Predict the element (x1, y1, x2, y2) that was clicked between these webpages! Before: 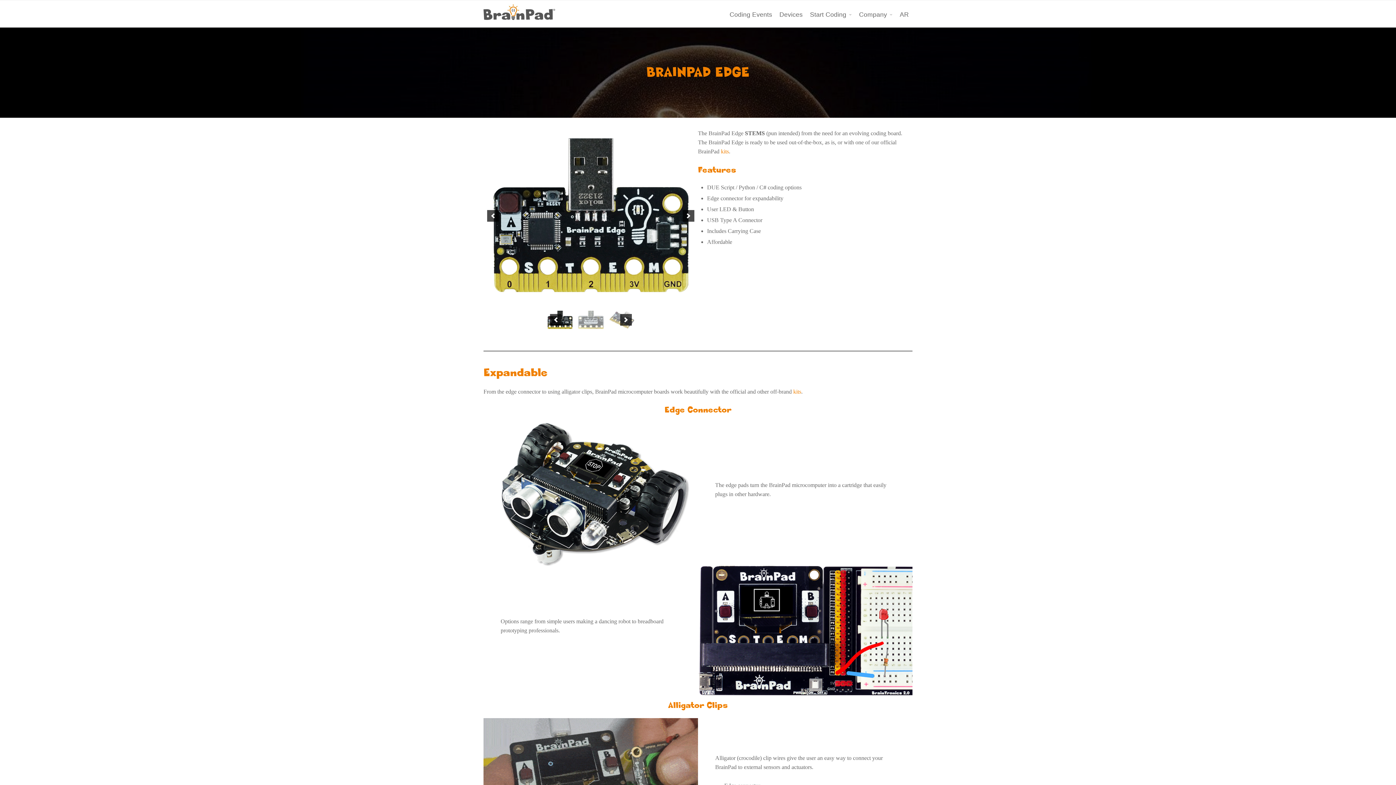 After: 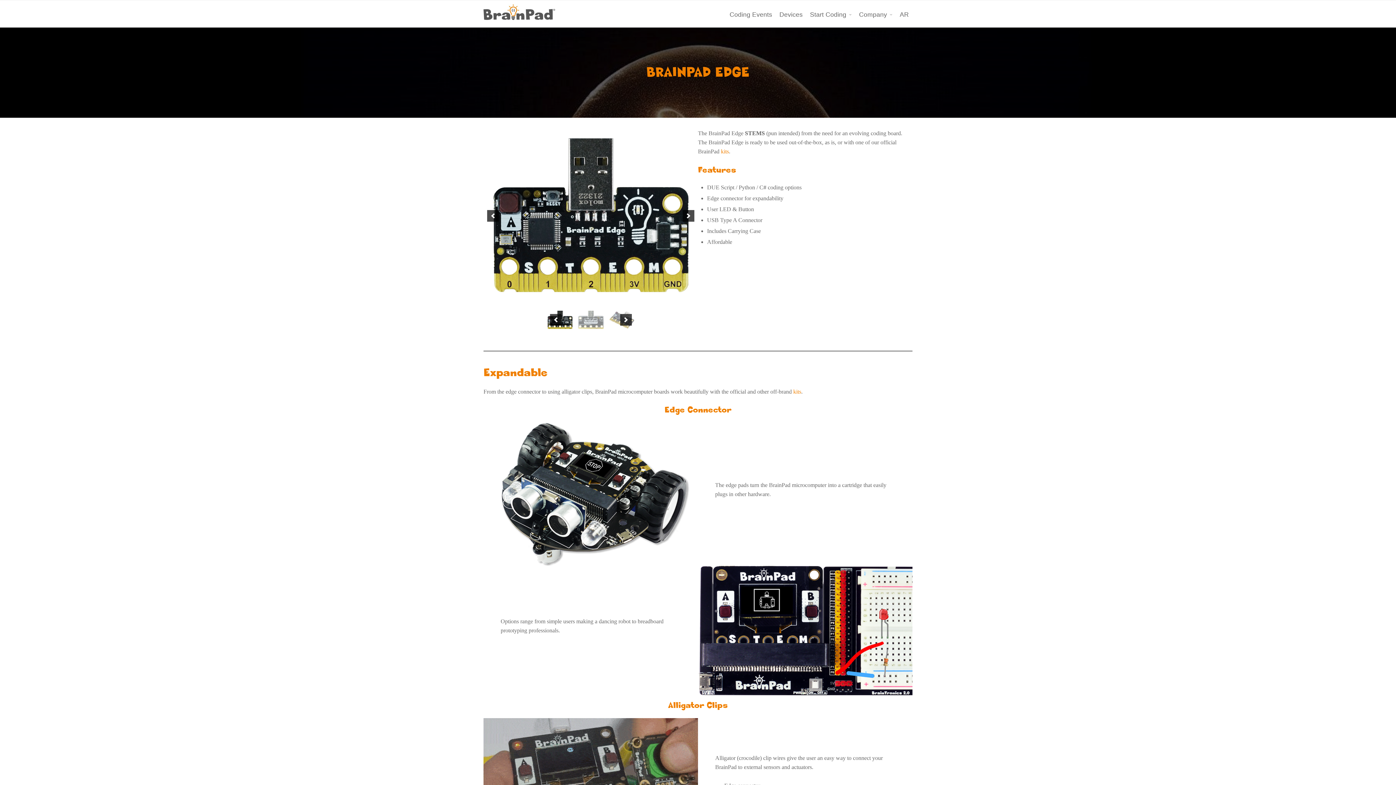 Action: bbox: (682, 210, 694, 221) label: next